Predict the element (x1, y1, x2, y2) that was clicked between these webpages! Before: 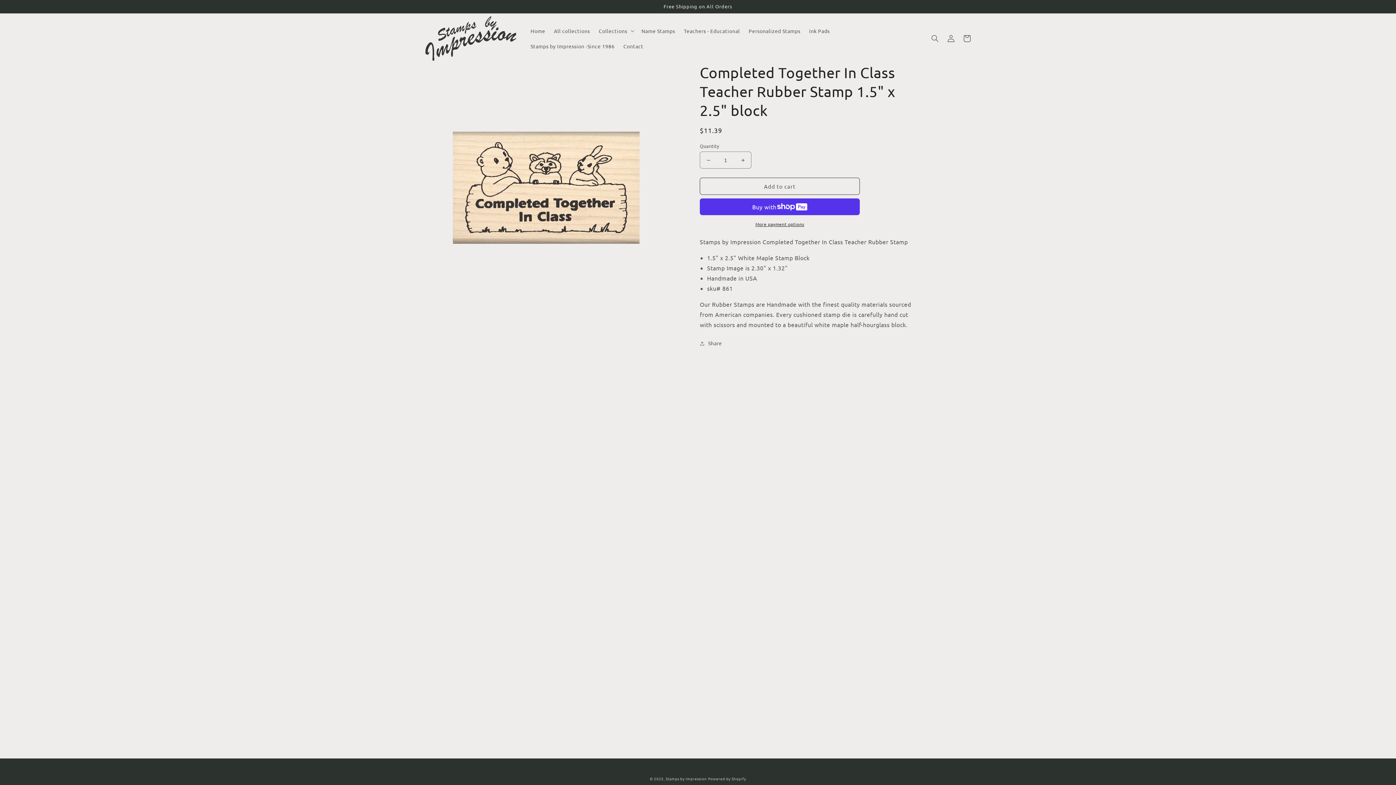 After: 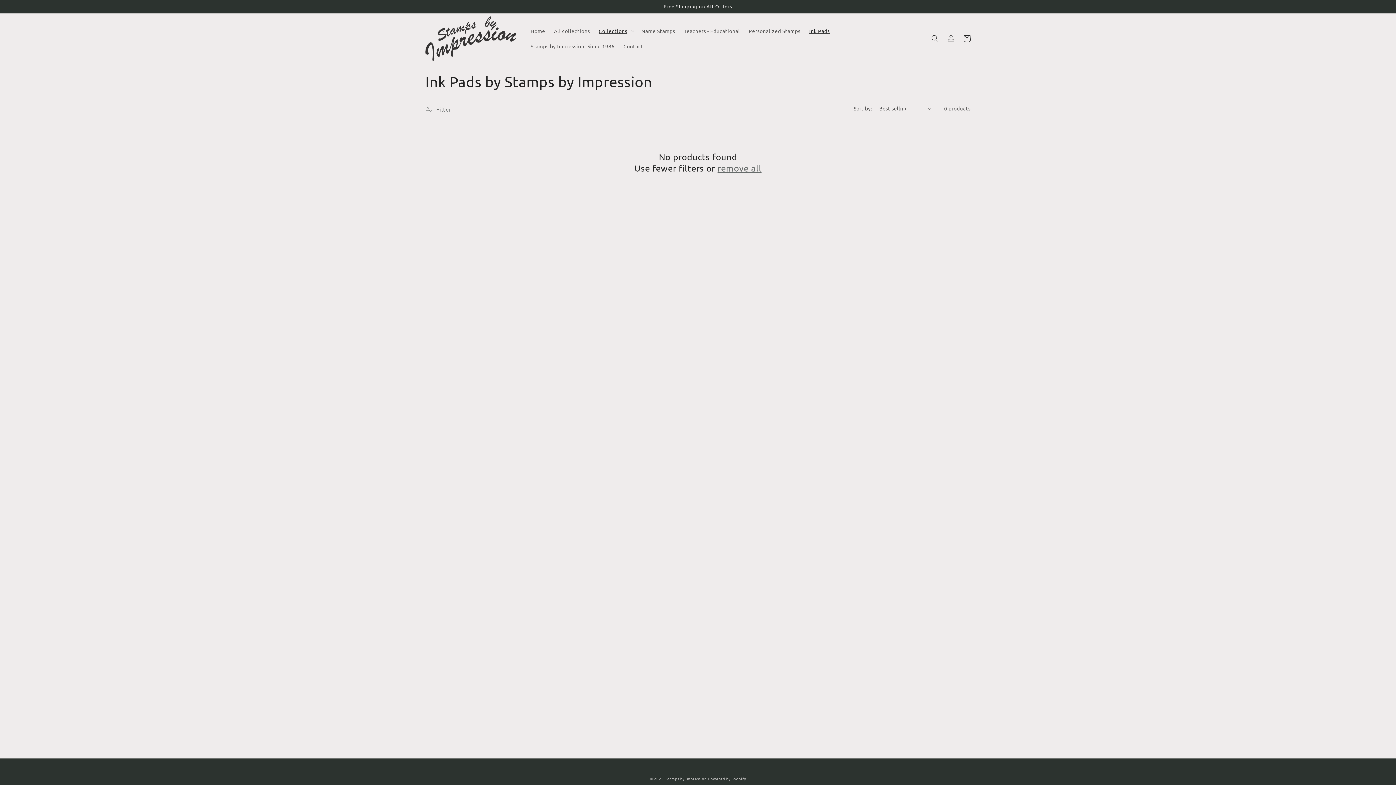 Action: bbox: (804, 23, 834, 38) label: Ink Pads